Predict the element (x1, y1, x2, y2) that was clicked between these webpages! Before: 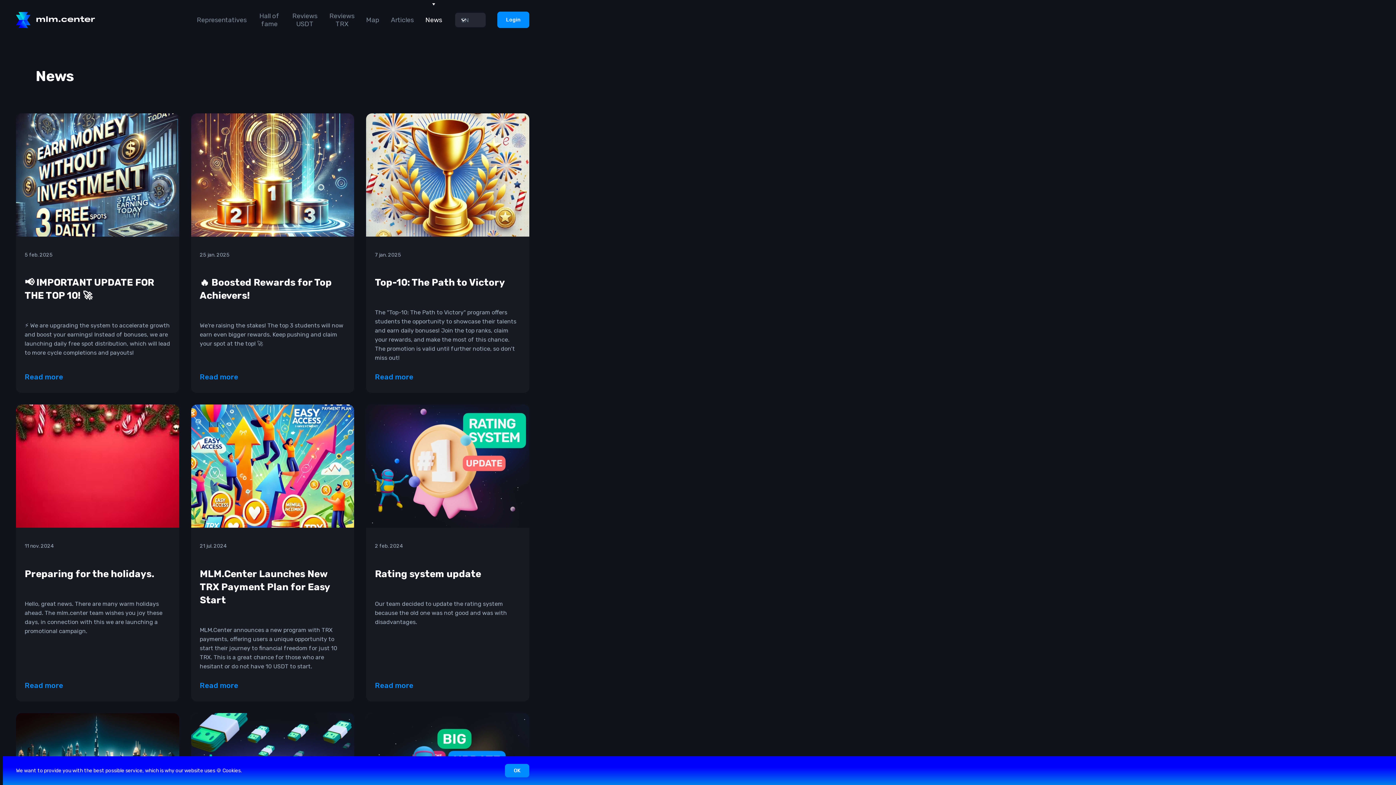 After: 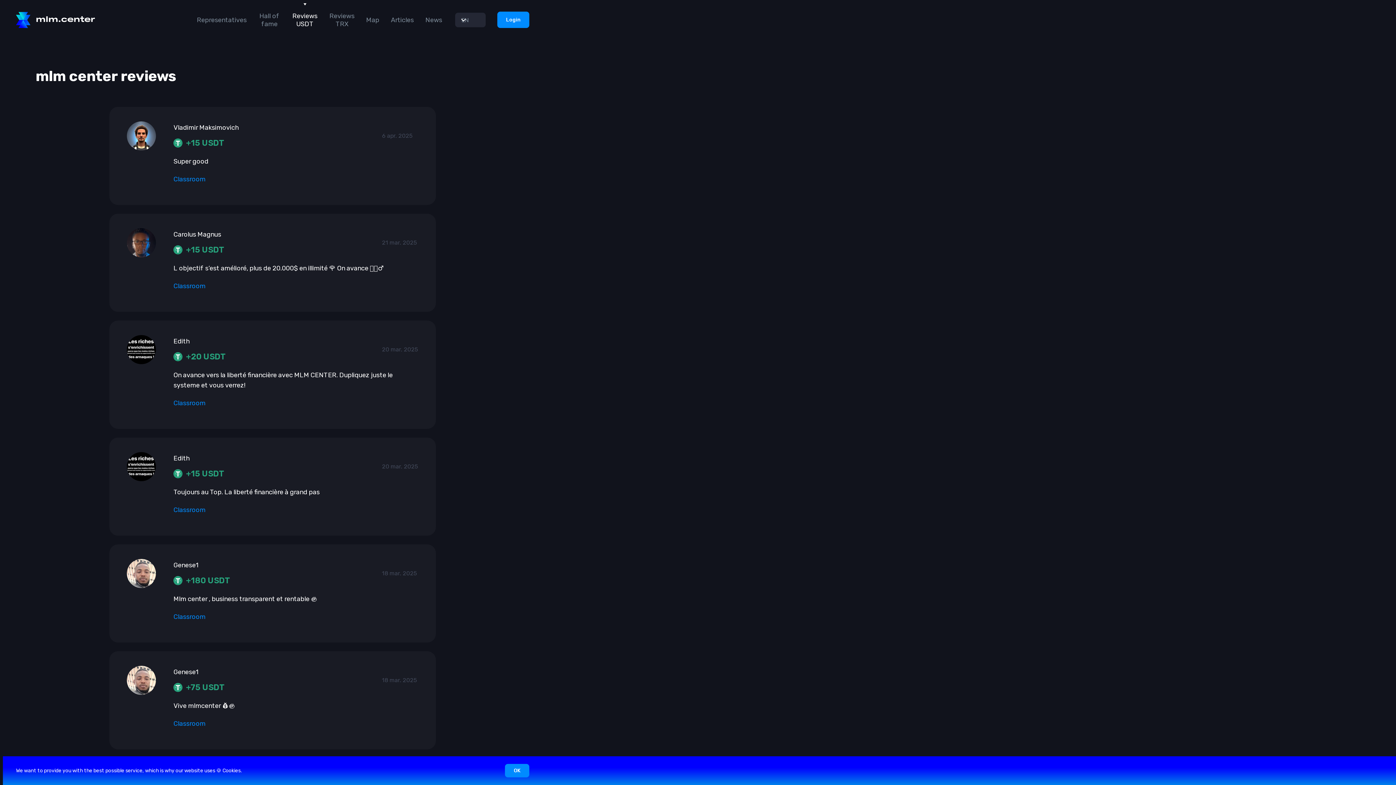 Action: label: Reviews USDT bbox: (292, 11, 317, 27)